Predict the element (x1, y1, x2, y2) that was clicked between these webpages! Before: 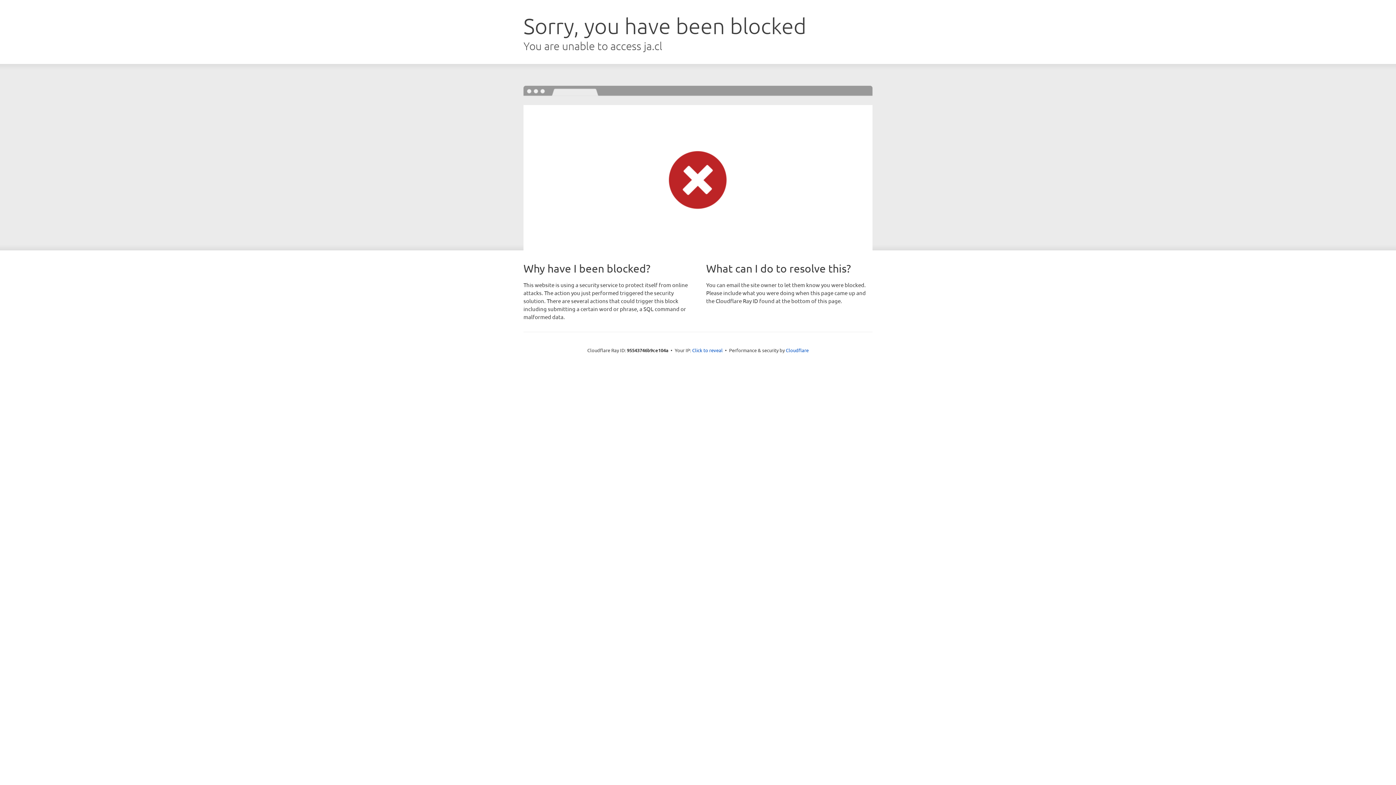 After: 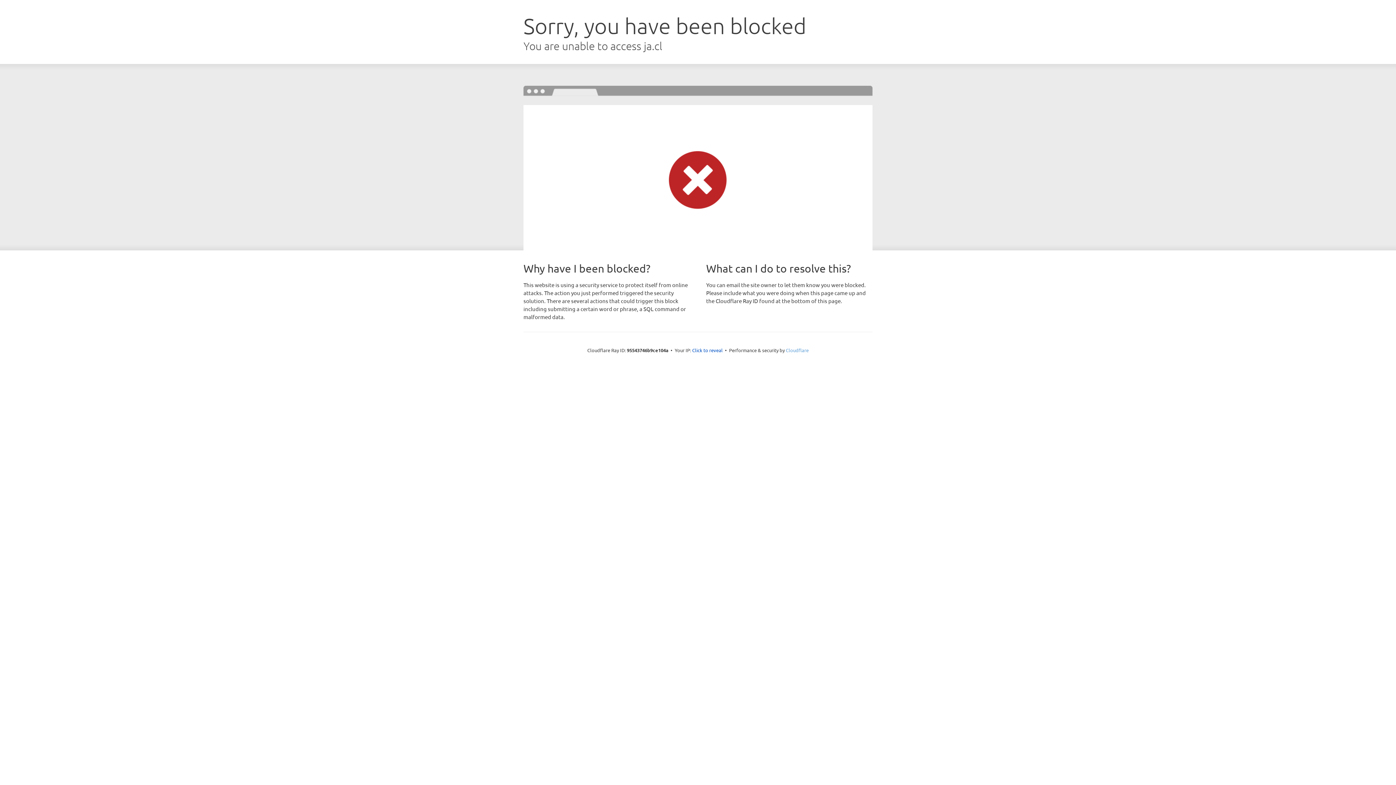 Action: bbox: (786, 347, 808, 353) label: Cloudflare